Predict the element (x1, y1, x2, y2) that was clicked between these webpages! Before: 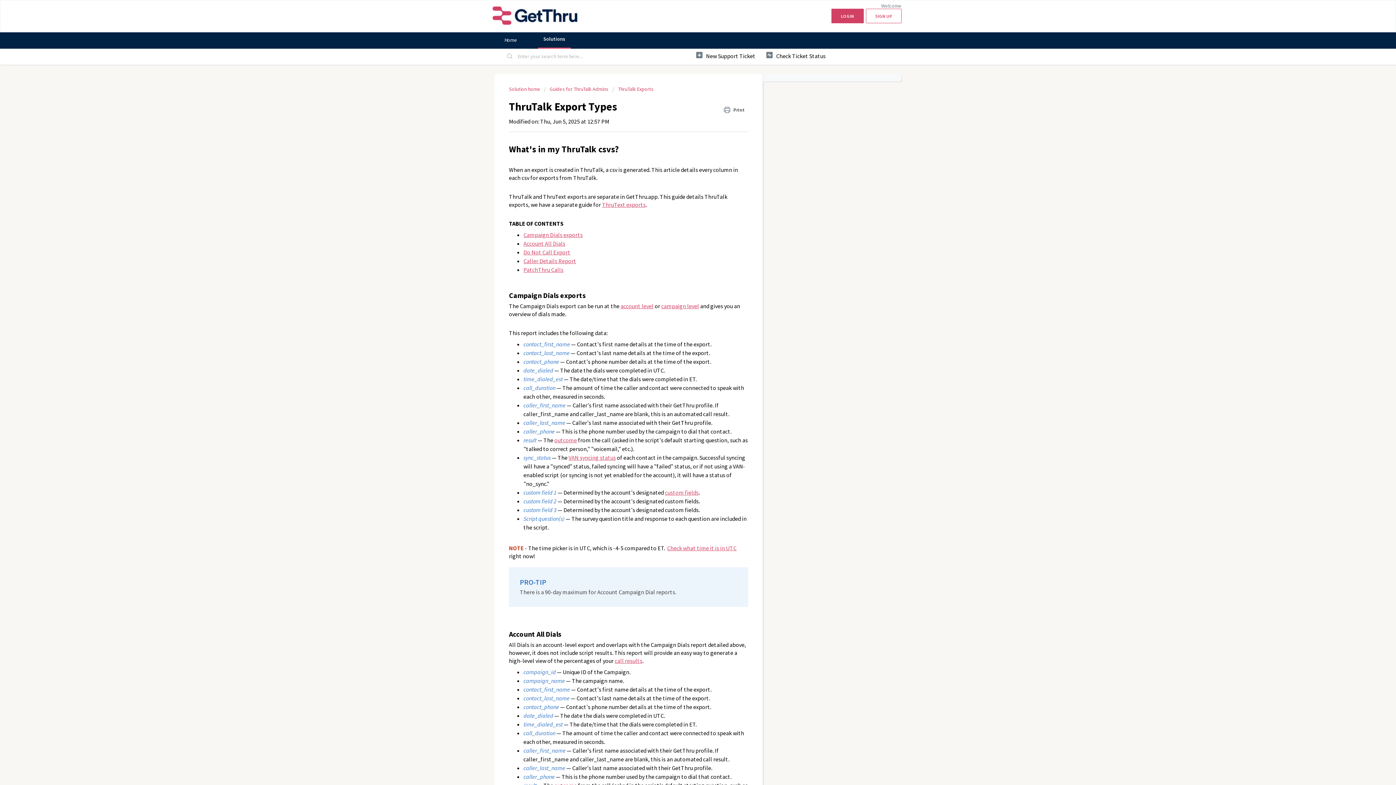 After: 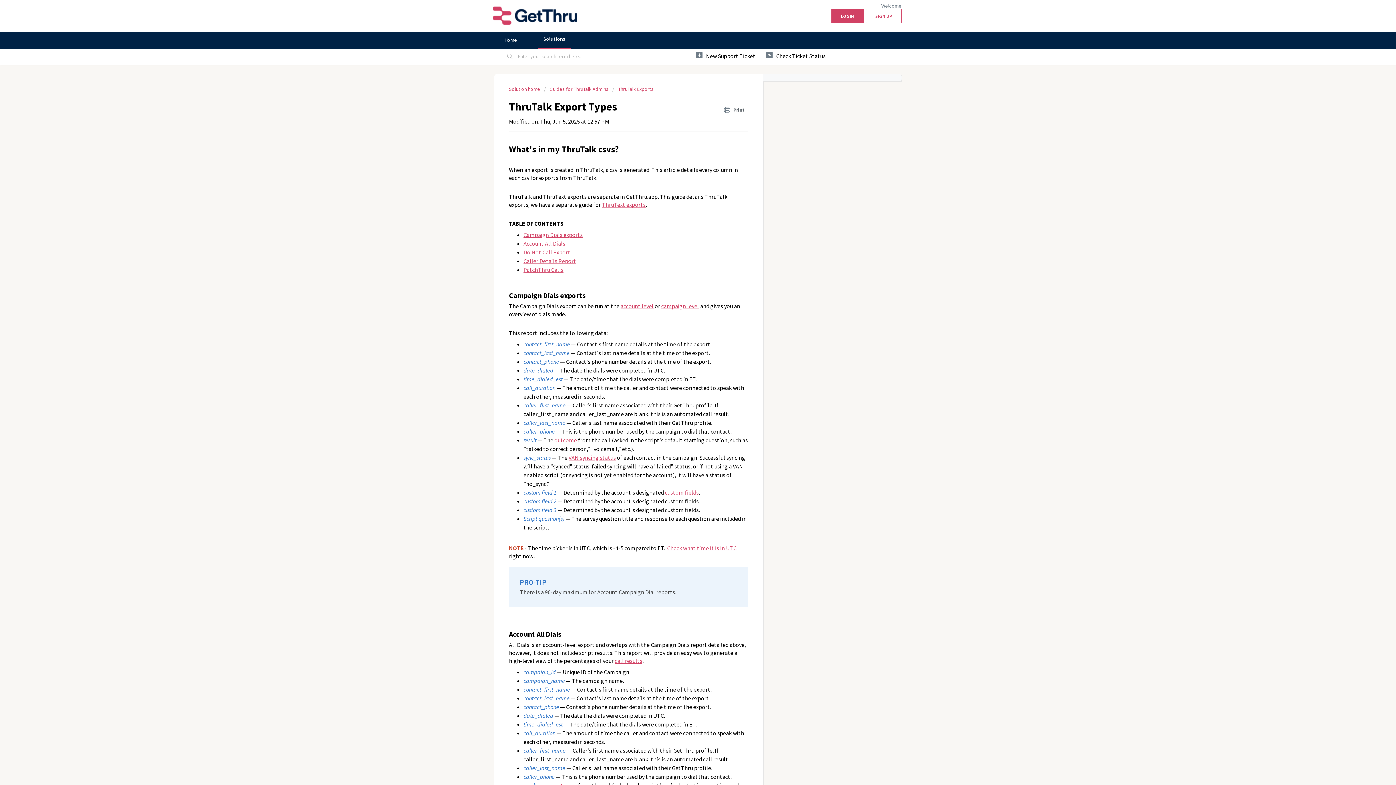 Action: bbox: (614, 657, 642, 664) label: call results